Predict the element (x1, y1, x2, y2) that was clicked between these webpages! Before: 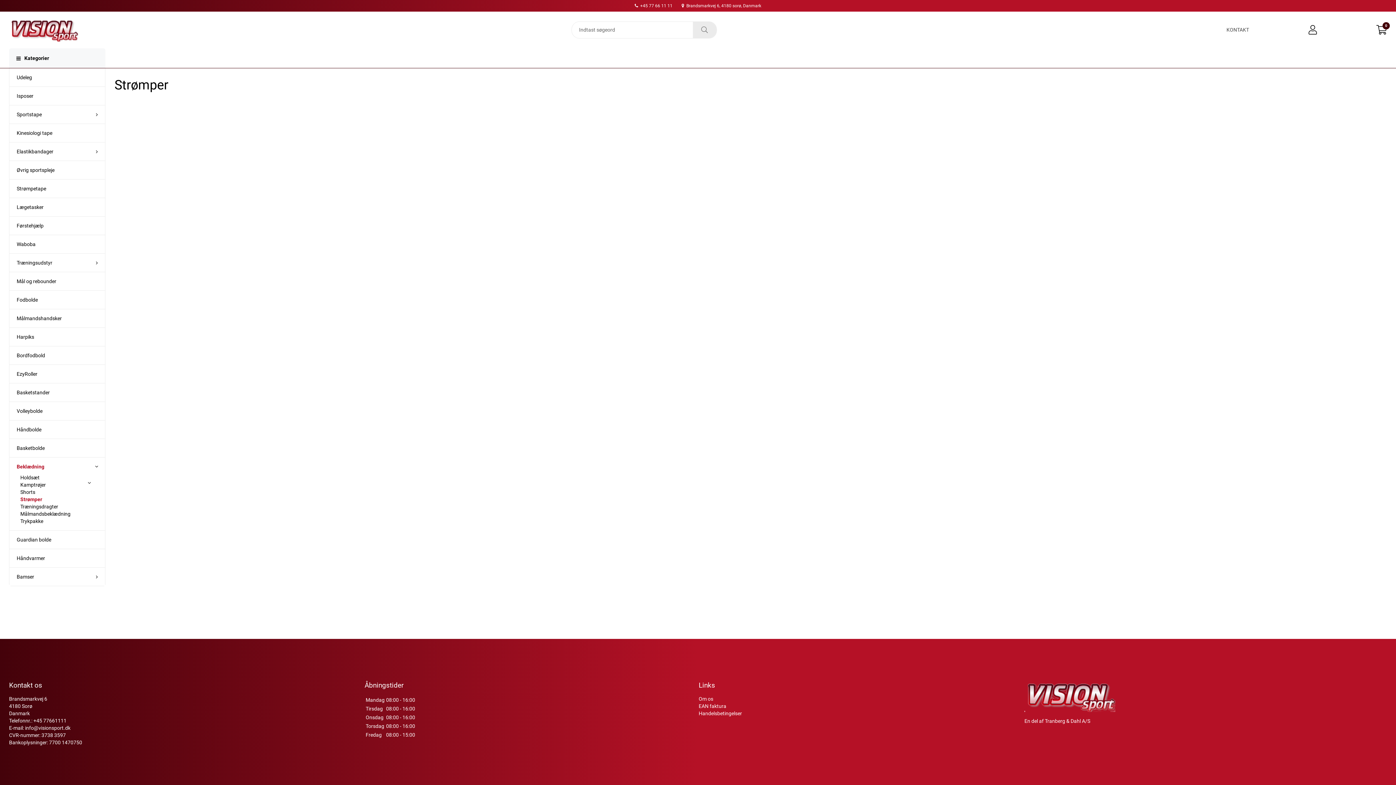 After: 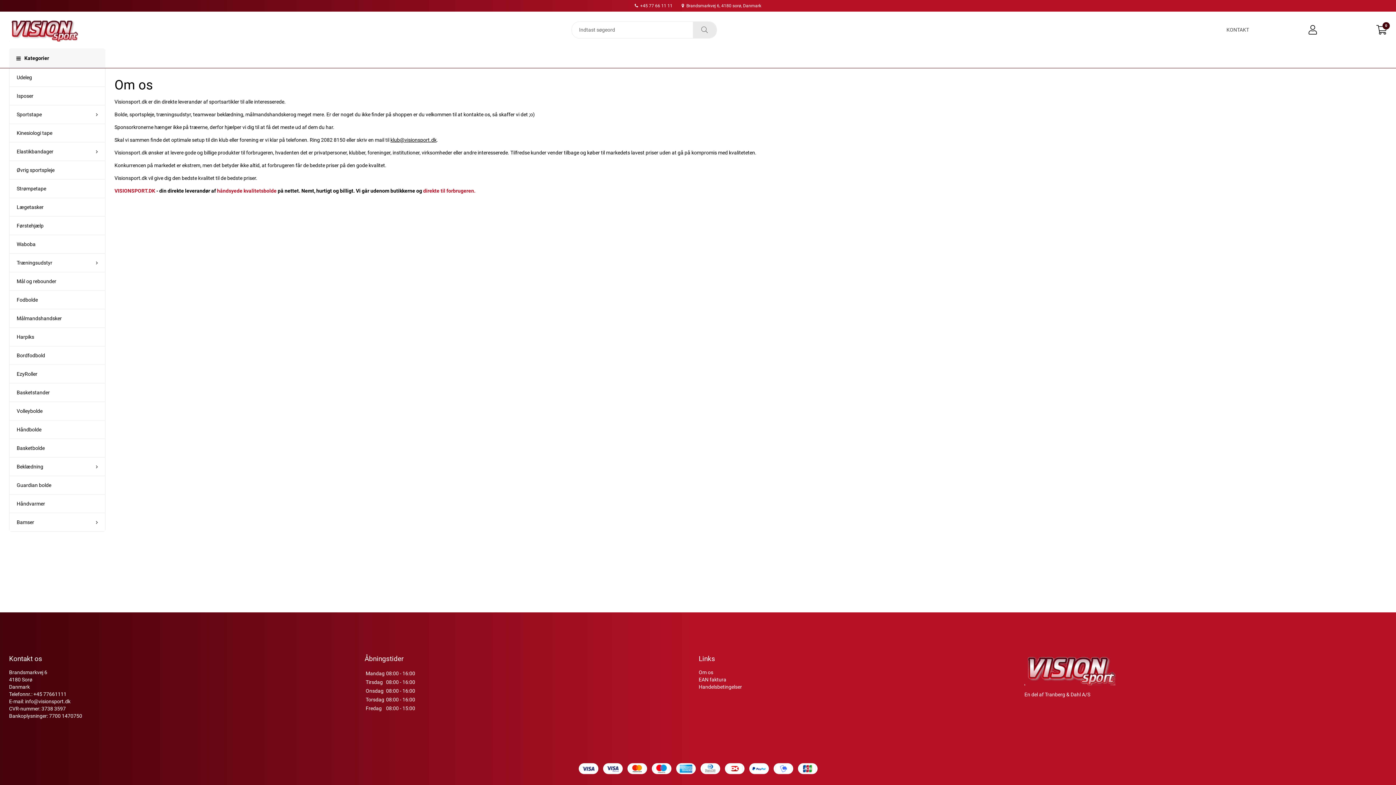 Action: label: Om os bbox: (698, 695, 1013, 702)